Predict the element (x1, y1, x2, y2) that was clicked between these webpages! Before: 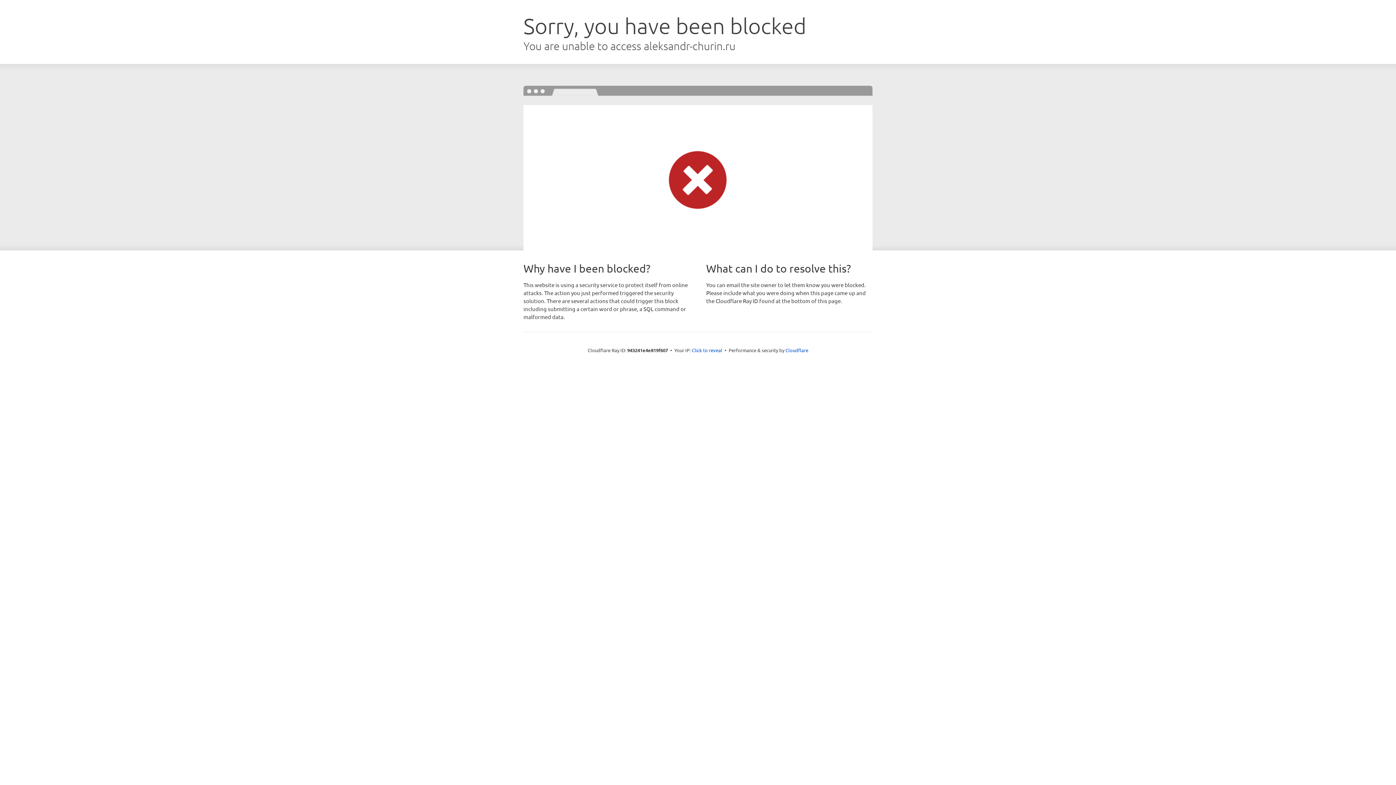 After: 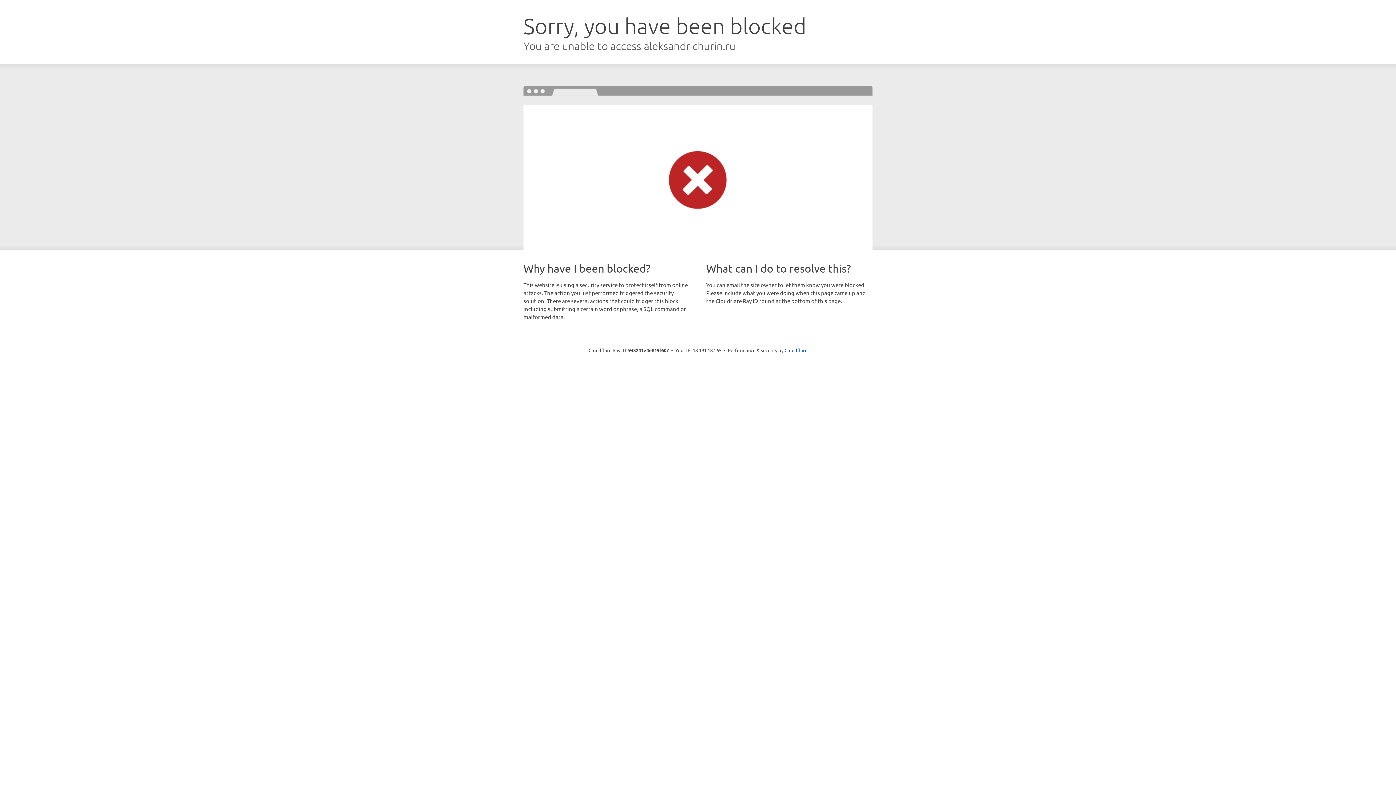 Action: label: Click to reveal bbox: (692, 346, 722, 353)